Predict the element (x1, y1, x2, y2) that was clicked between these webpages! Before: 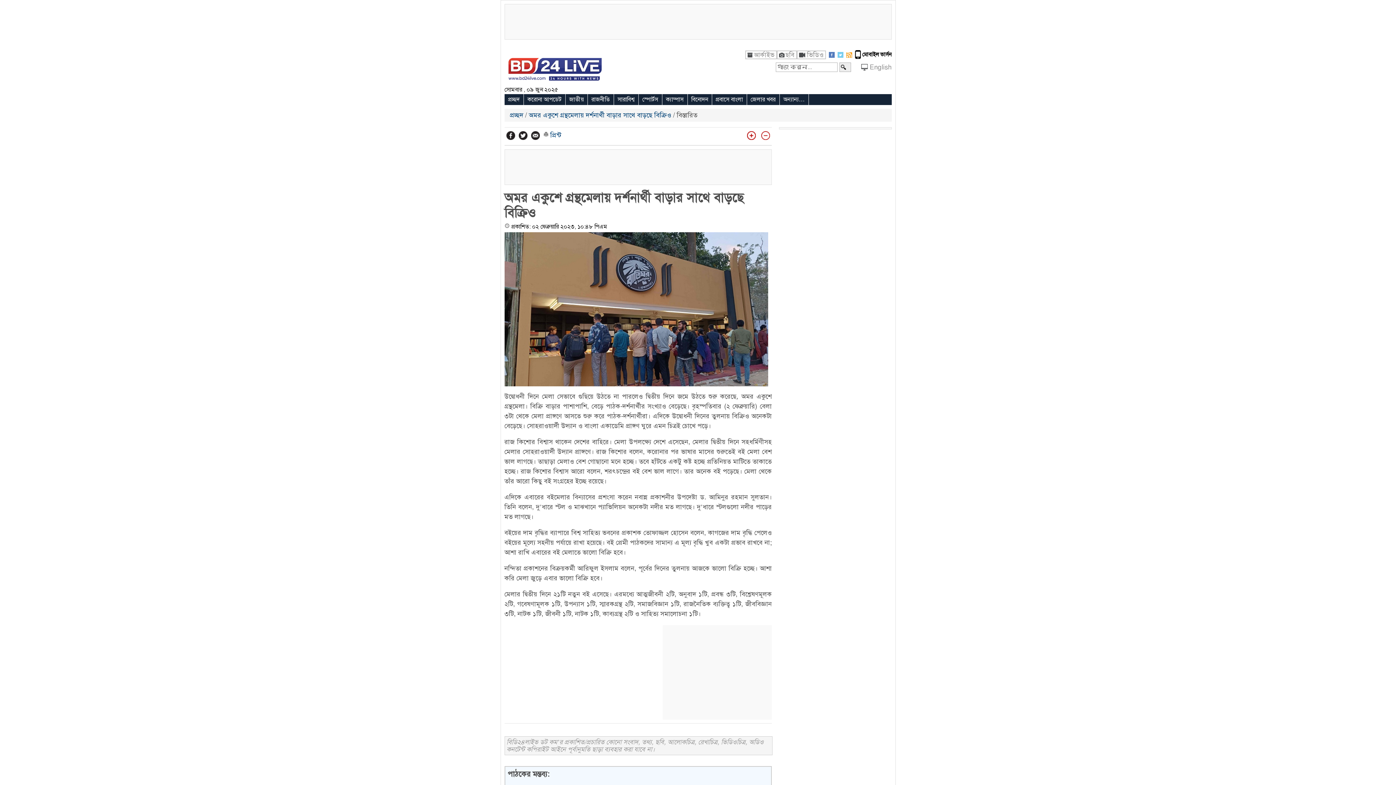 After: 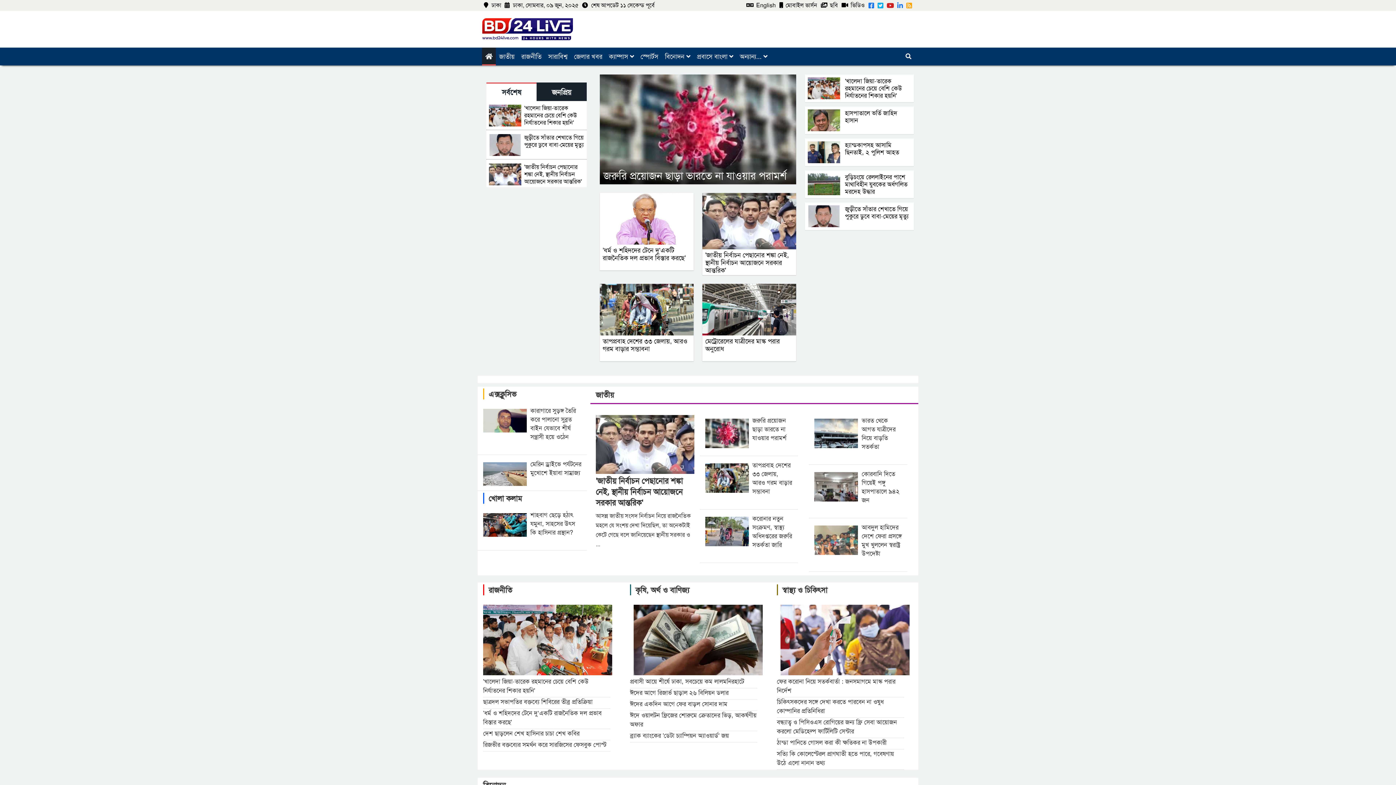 Action: bbox: (504, 78, 605, 86)